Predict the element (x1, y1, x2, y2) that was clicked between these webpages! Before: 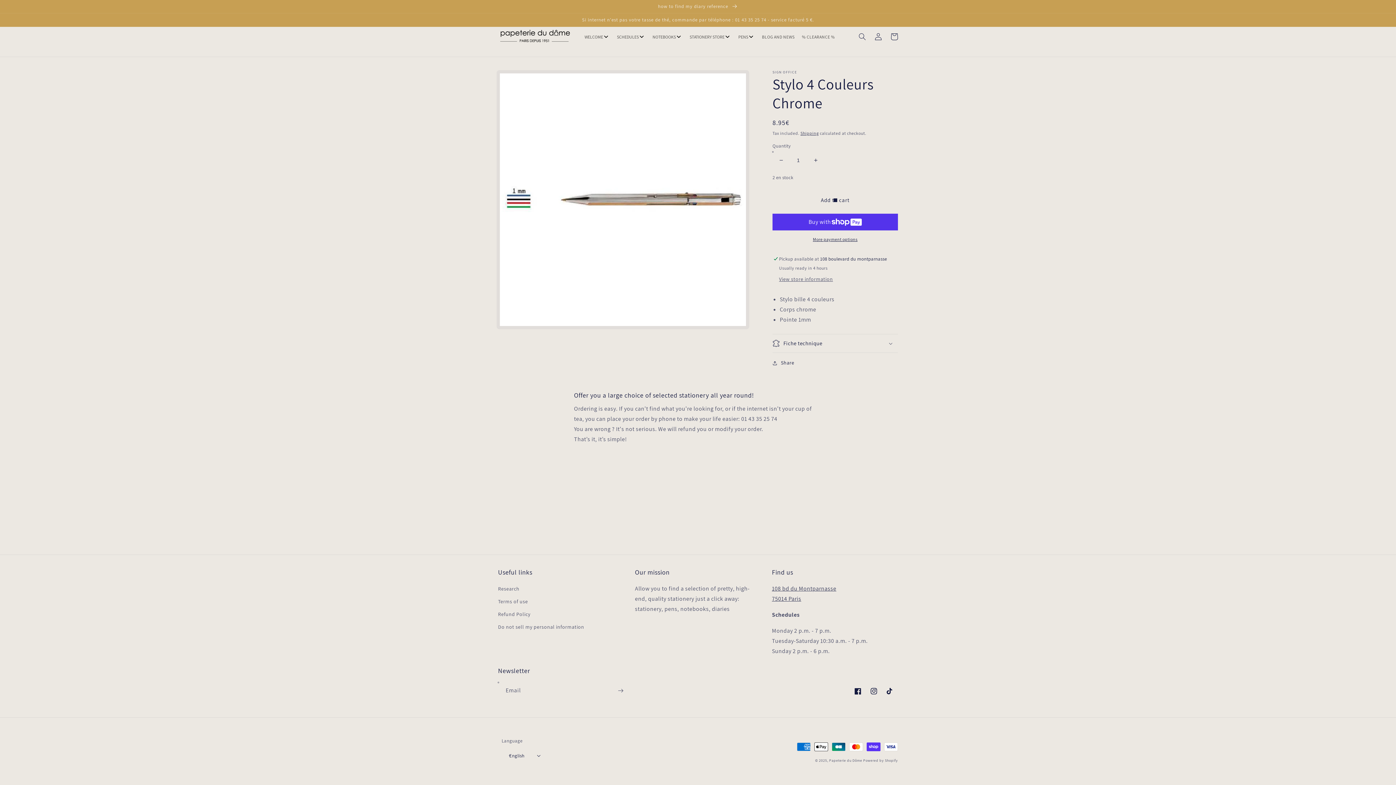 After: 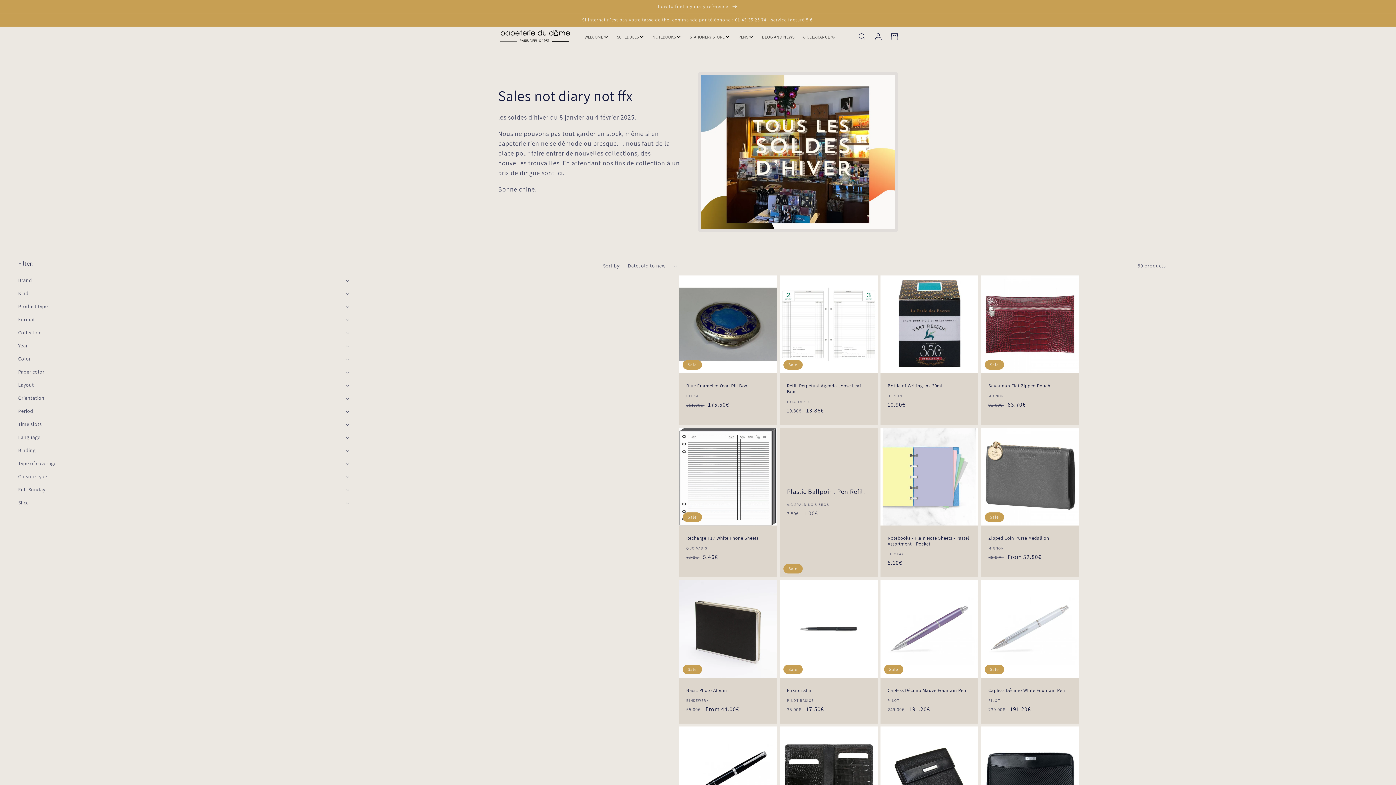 Action: bbox: (798, 32, 838, 40) label: % CLEARANCE %